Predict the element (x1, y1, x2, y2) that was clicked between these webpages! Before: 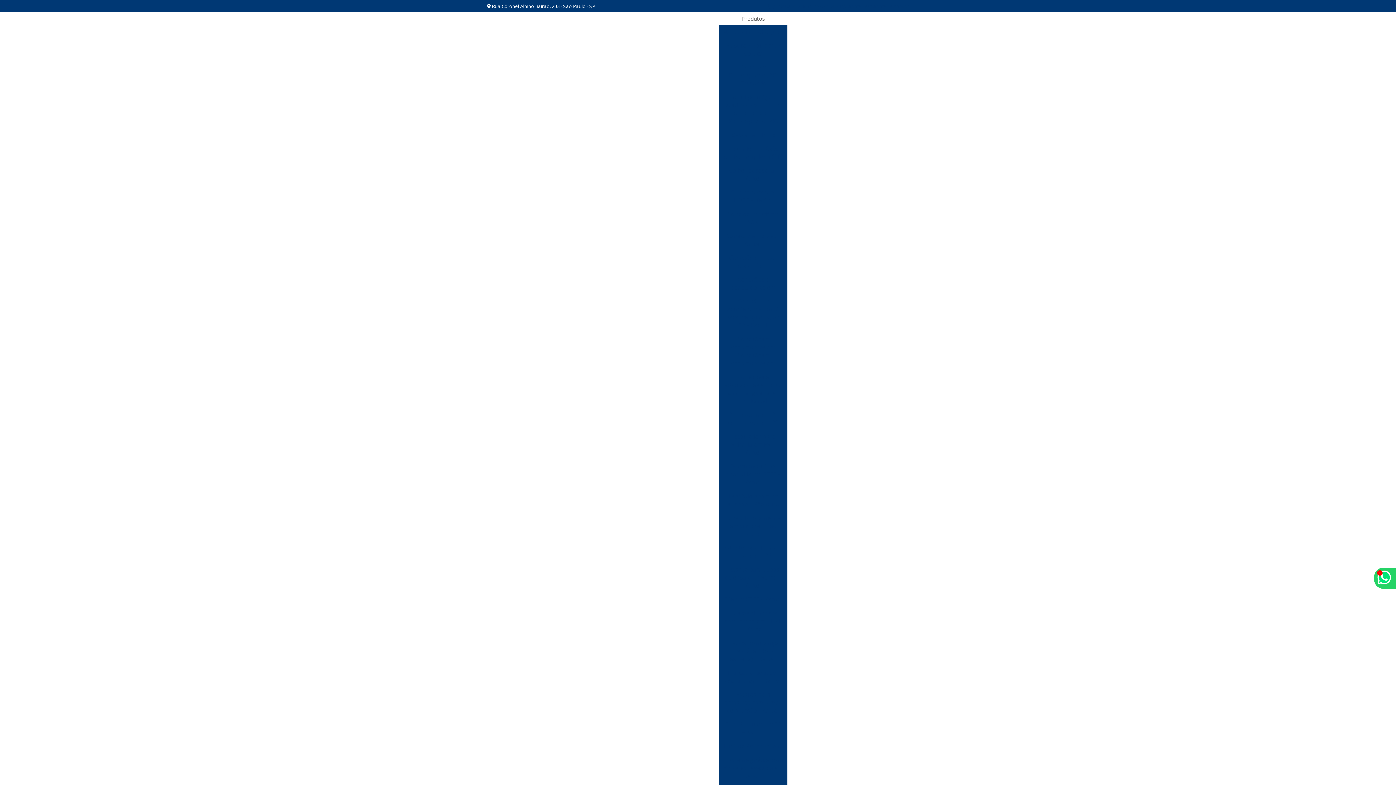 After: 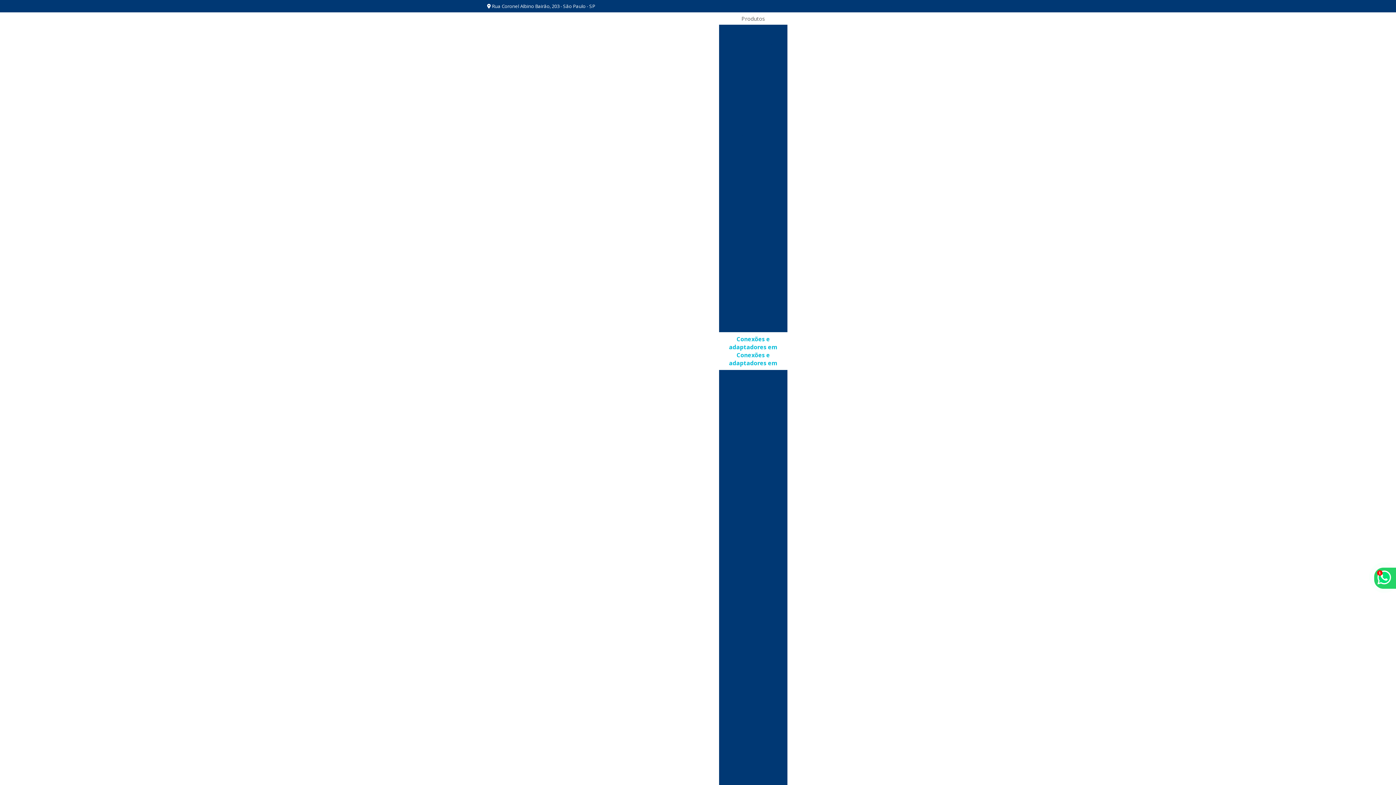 Action: bbox: (719, 332, 787, 370) label: Conexões e adaptadores em Conexões e adaptadores em